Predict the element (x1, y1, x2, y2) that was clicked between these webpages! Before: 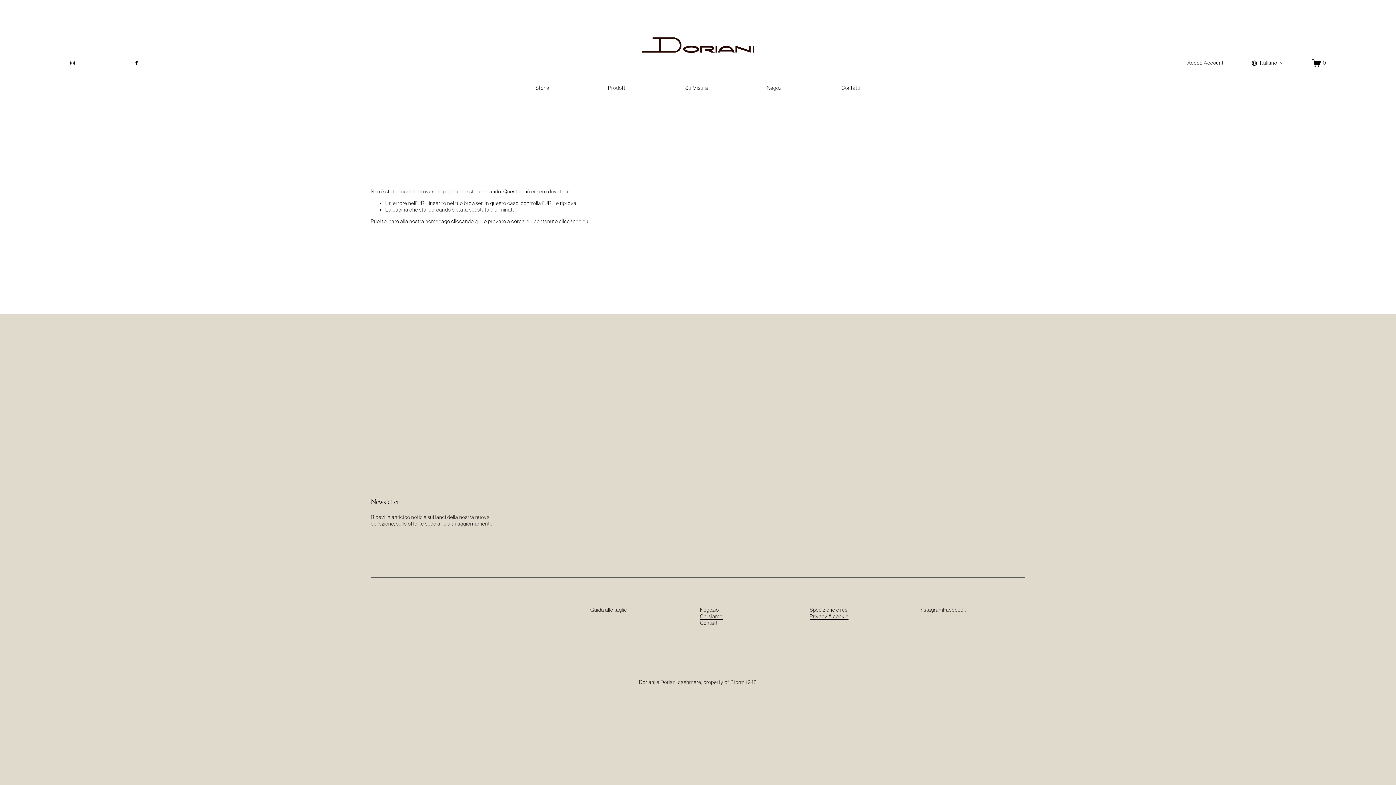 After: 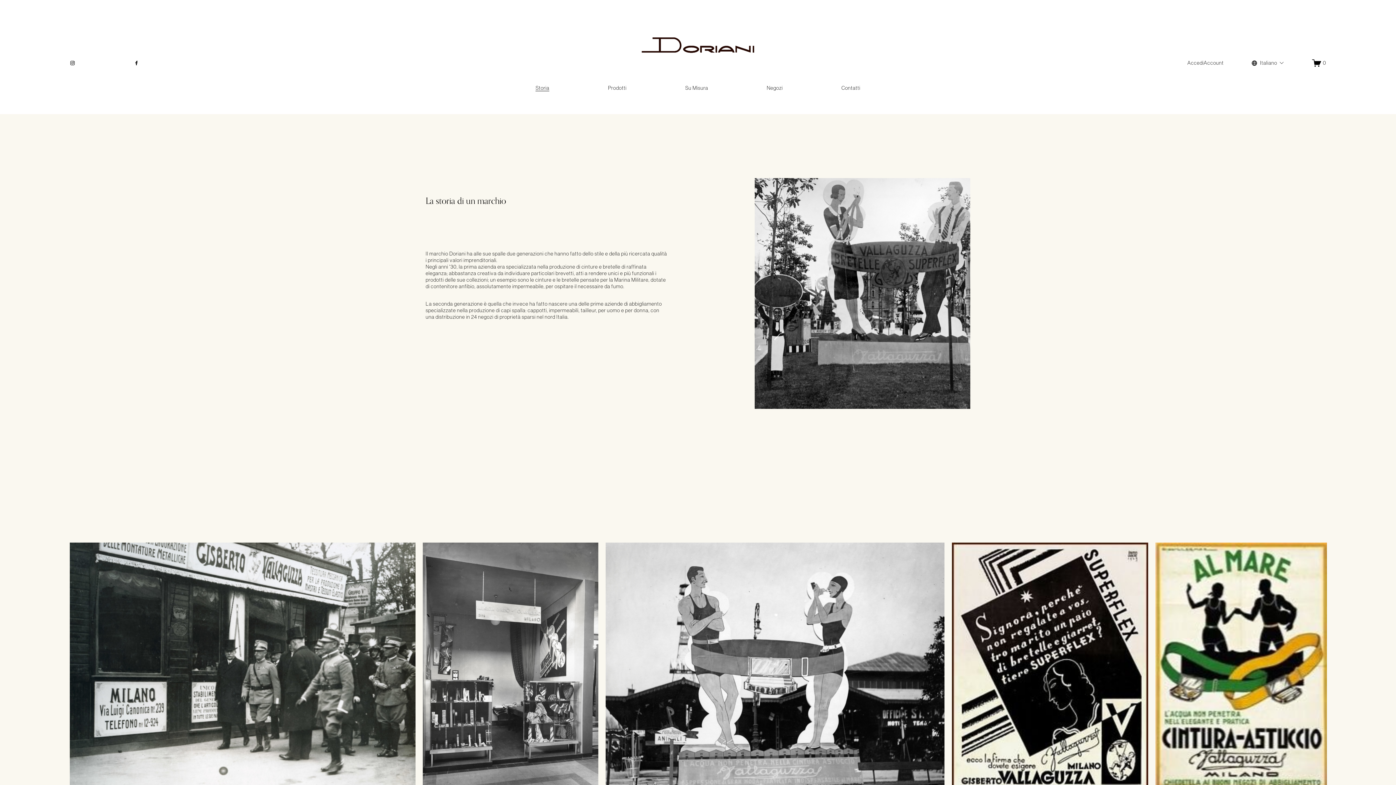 Action: bbox: (700, 613, 722, 620) label: Chi siamo